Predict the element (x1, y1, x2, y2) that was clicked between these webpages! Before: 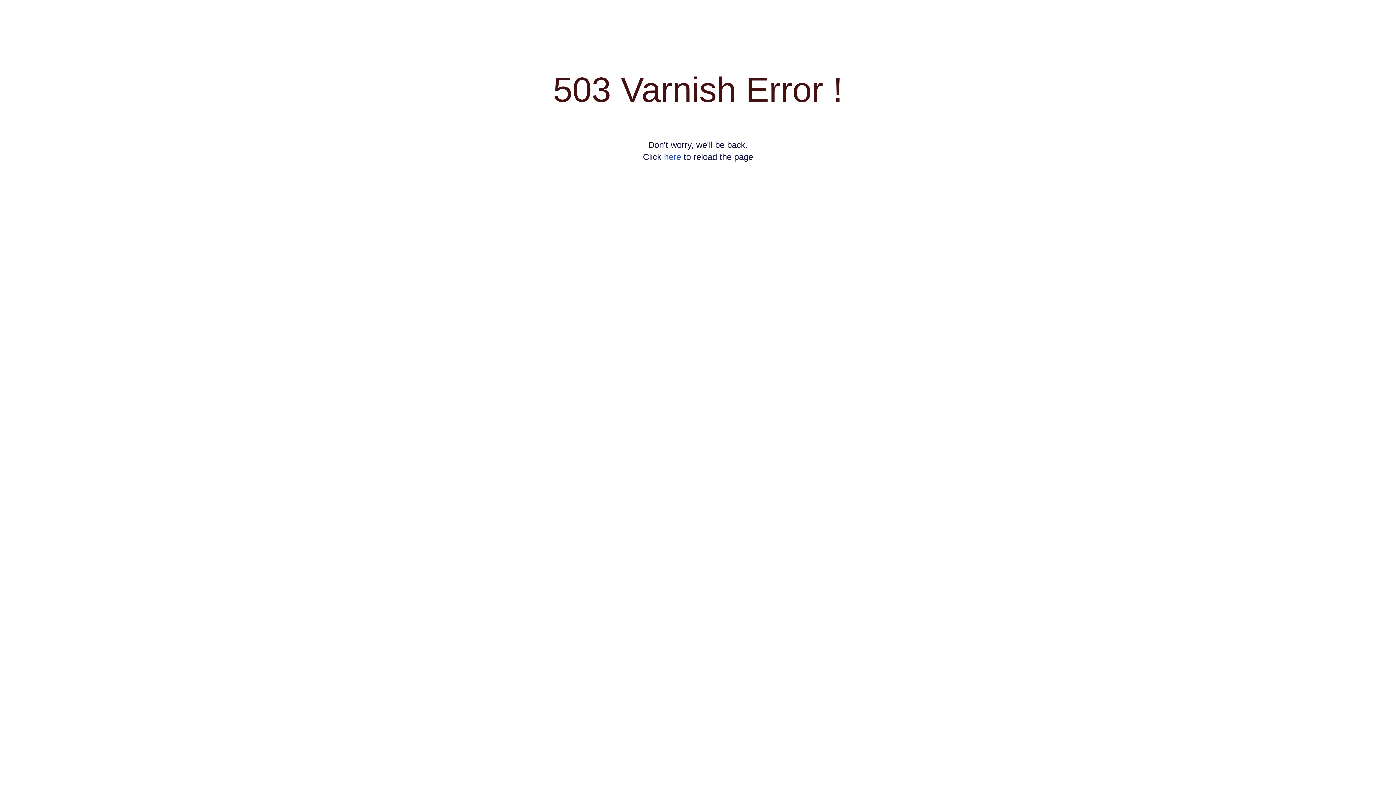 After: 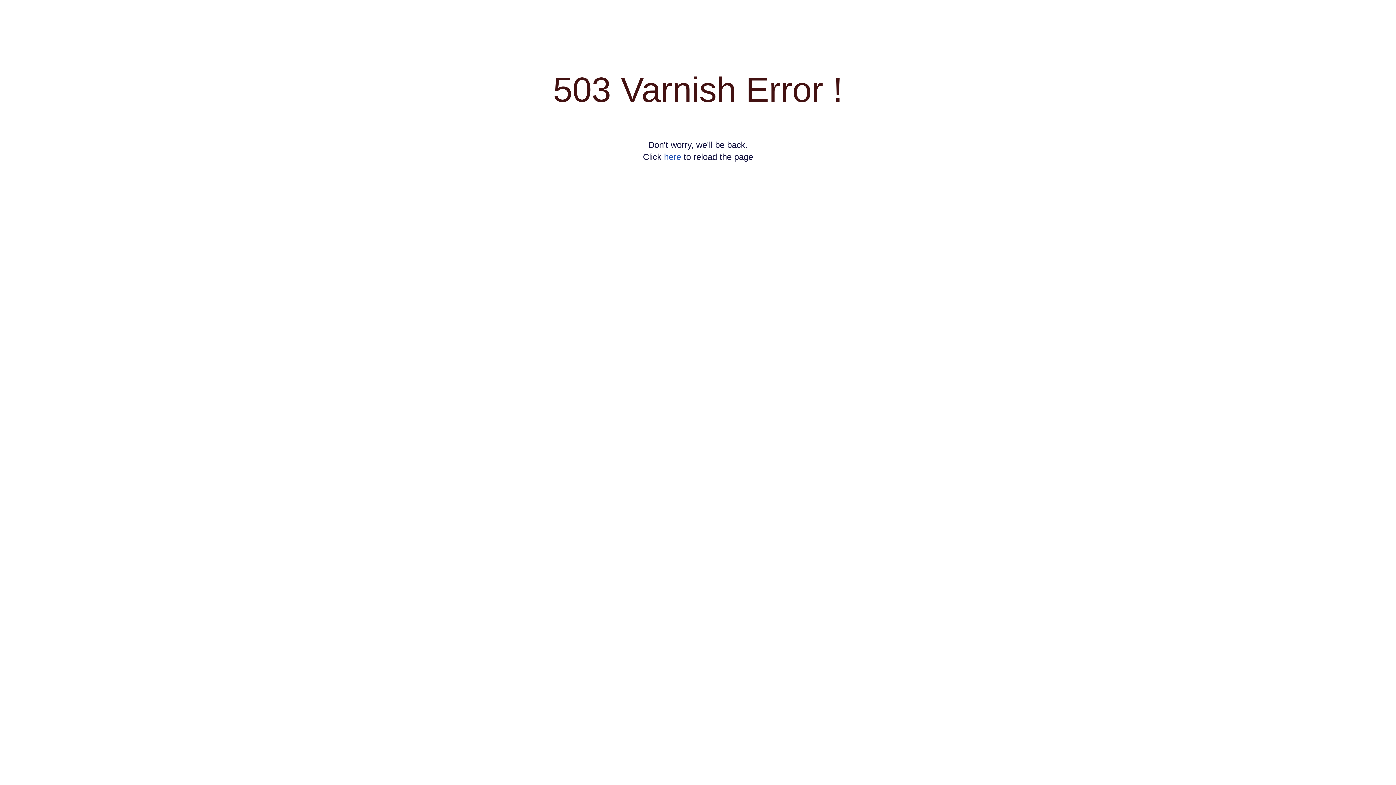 Action: bbox: (664, 152, 681, 161) label: here